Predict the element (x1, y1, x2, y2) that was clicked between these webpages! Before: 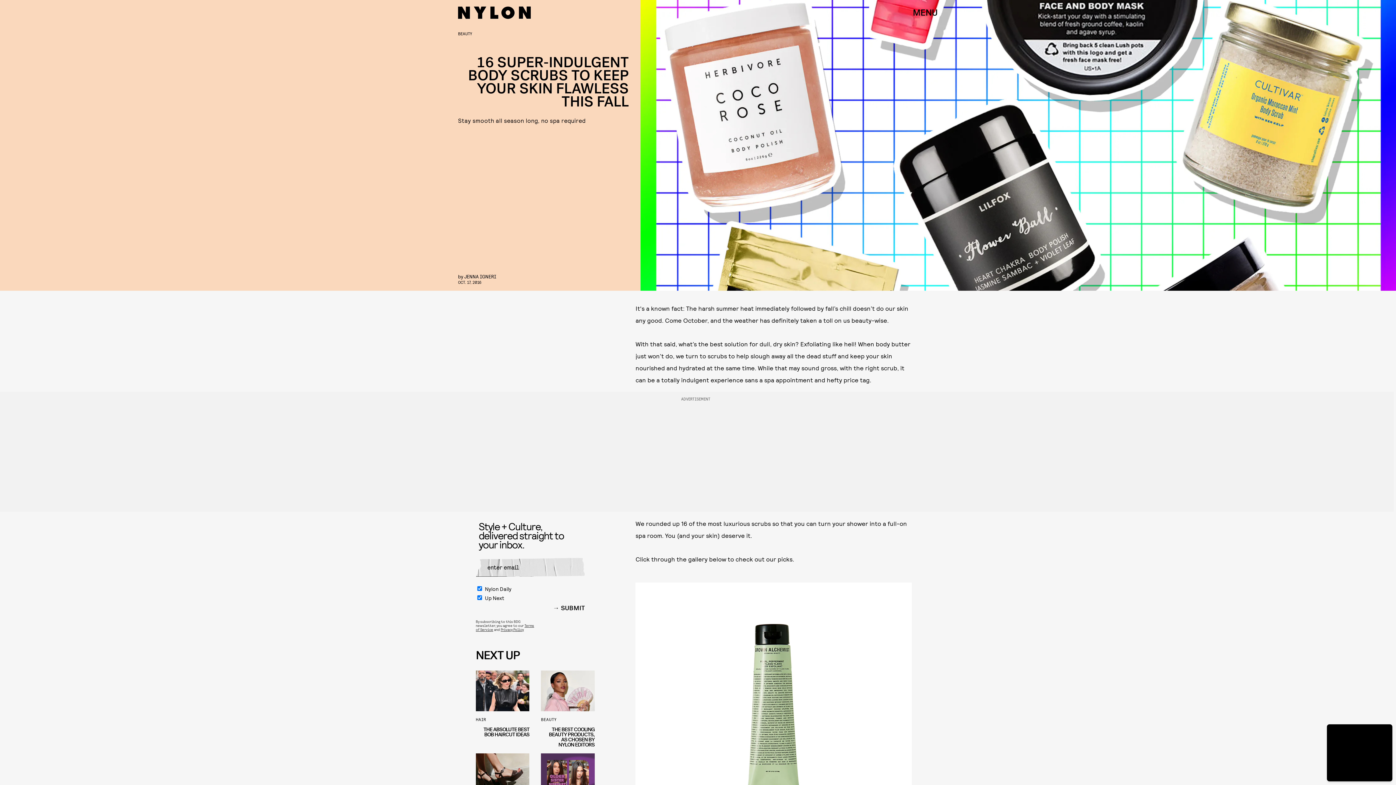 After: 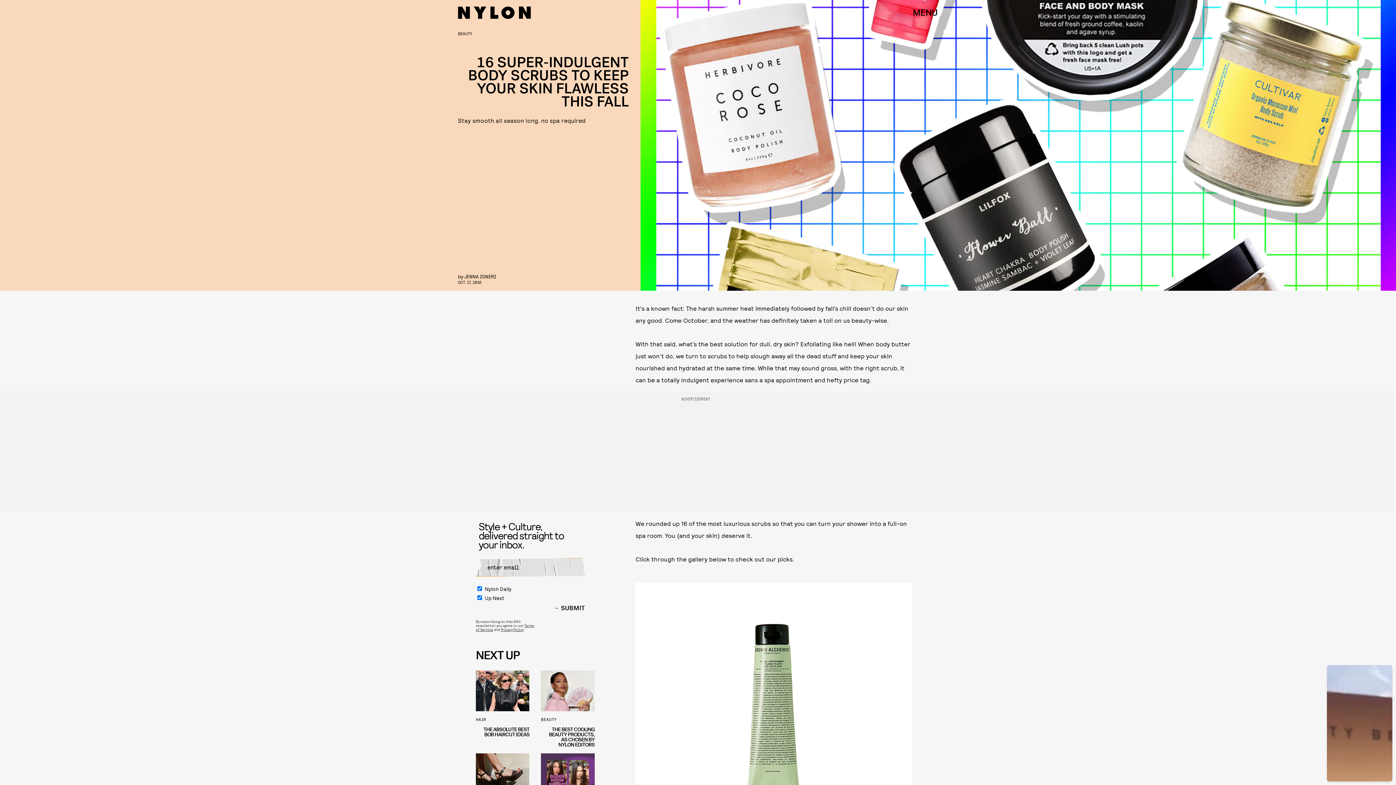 Action: bbox: (553, 605, 585, 620) label: SUBMIT